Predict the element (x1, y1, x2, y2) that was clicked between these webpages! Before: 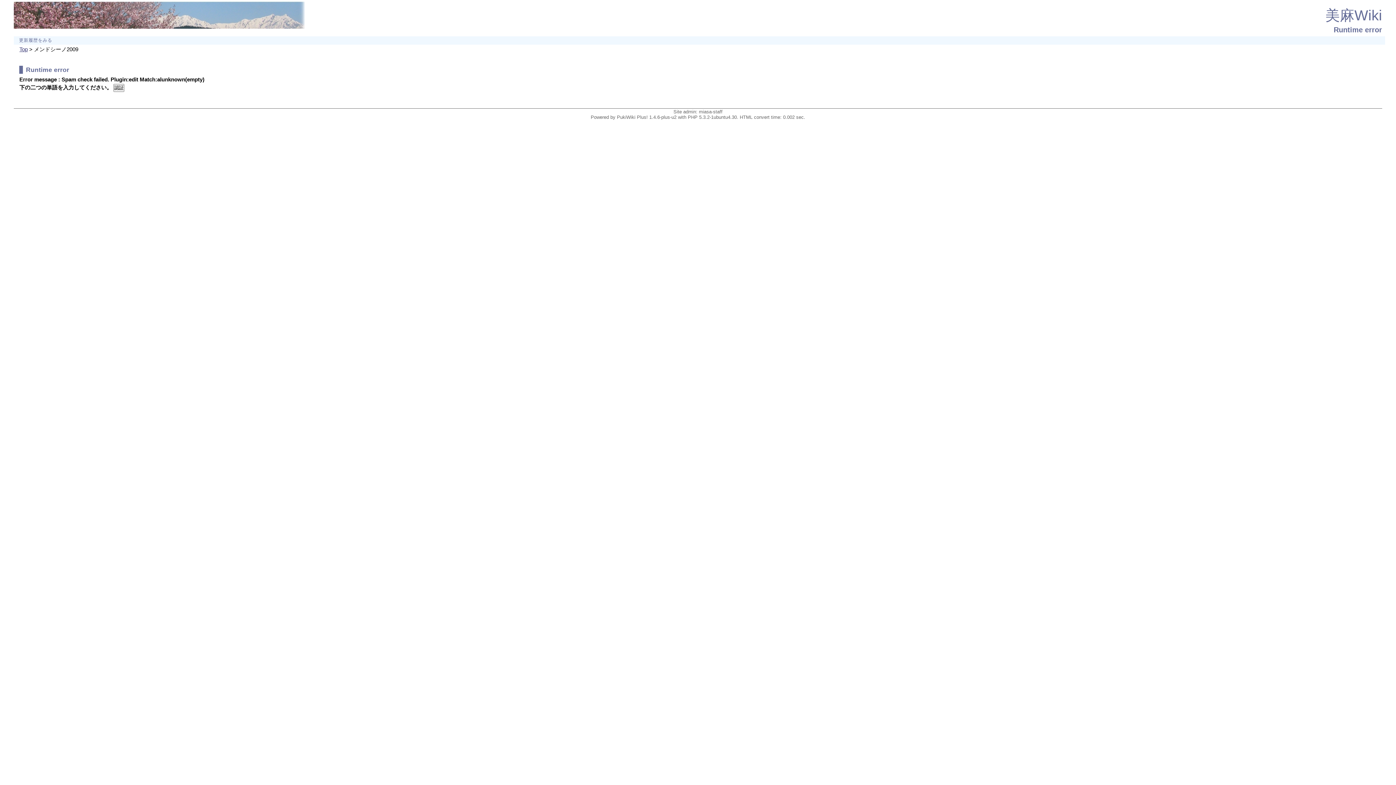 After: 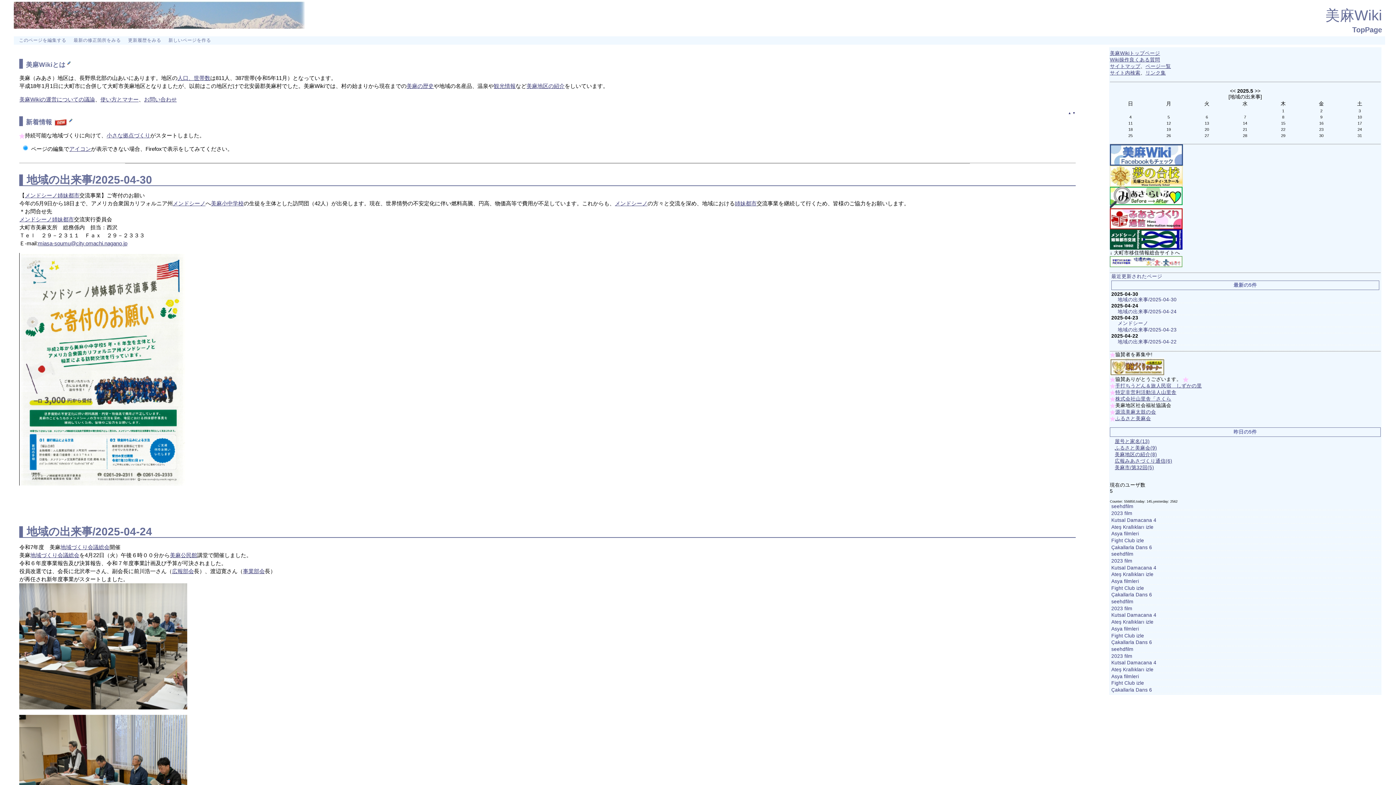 Action: label: 美麻Wiki bbox: (1325, 7, 1382, 23)